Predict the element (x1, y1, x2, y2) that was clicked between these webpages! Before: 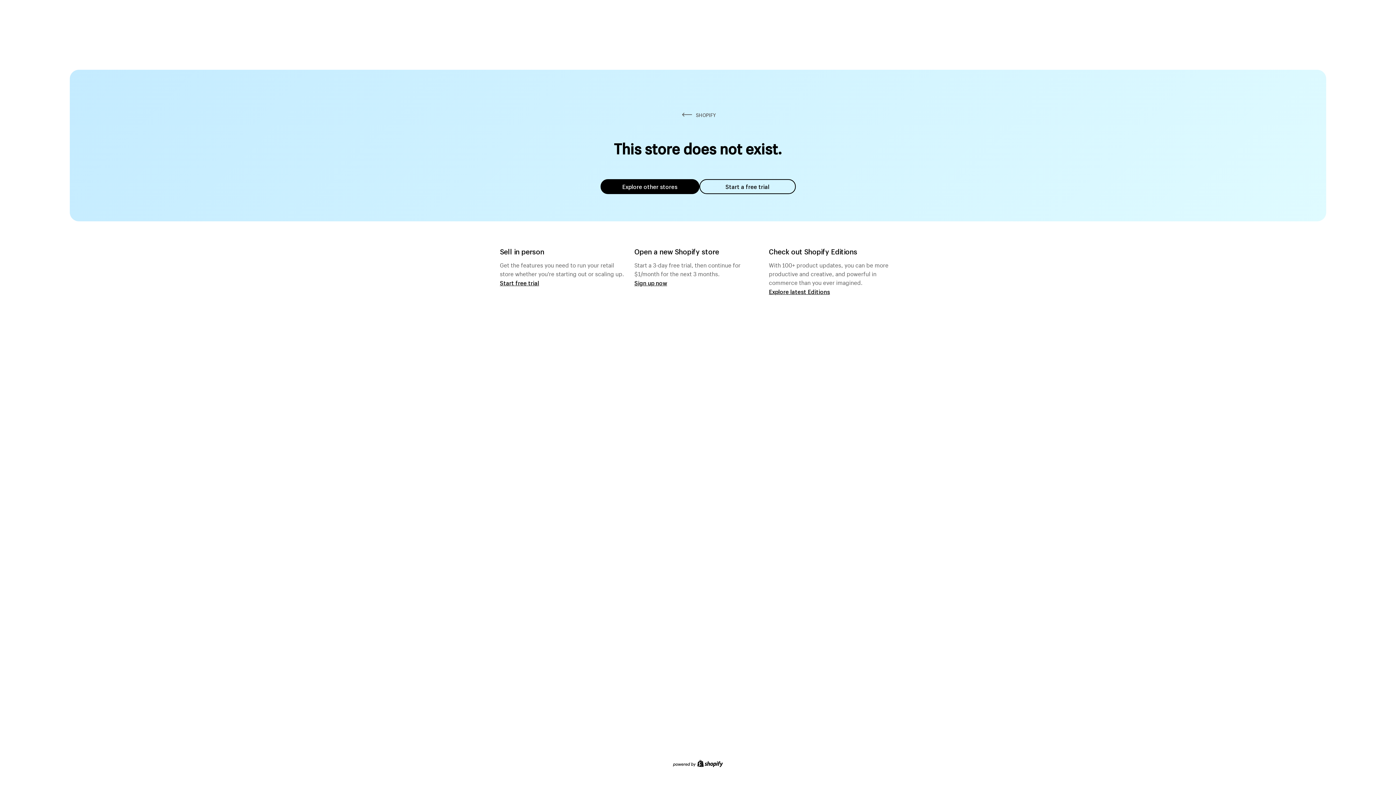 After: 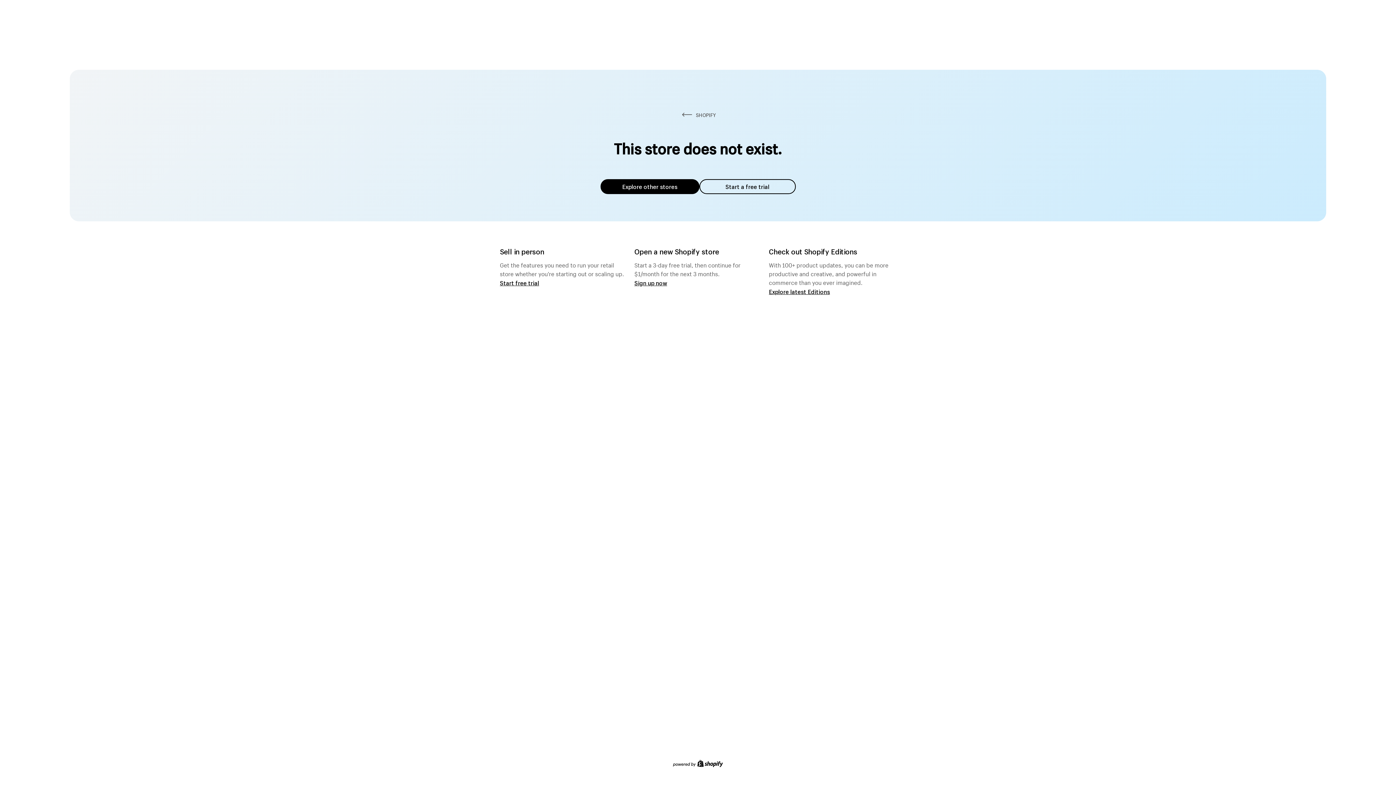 Action: bbox: (600, 179, 699, 194) label: Explore other stores